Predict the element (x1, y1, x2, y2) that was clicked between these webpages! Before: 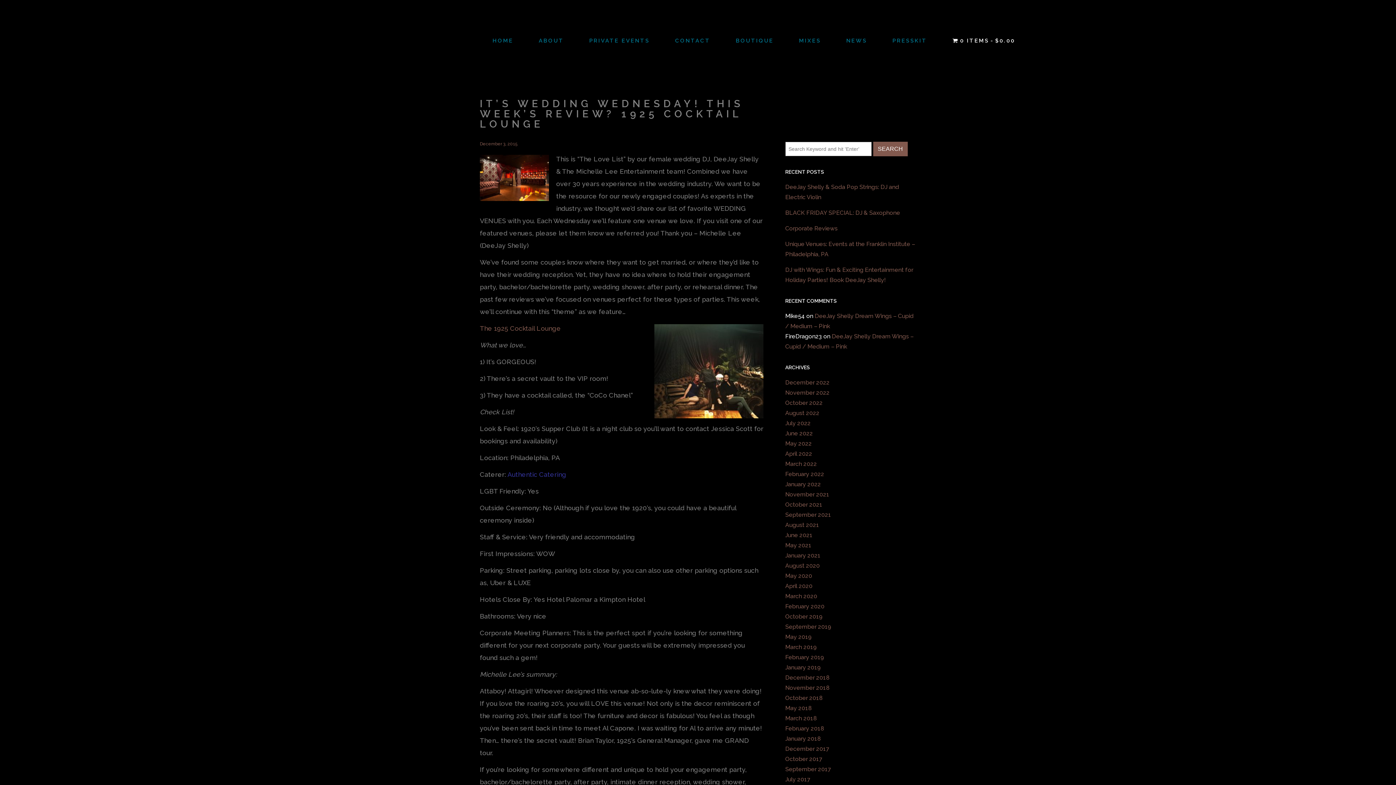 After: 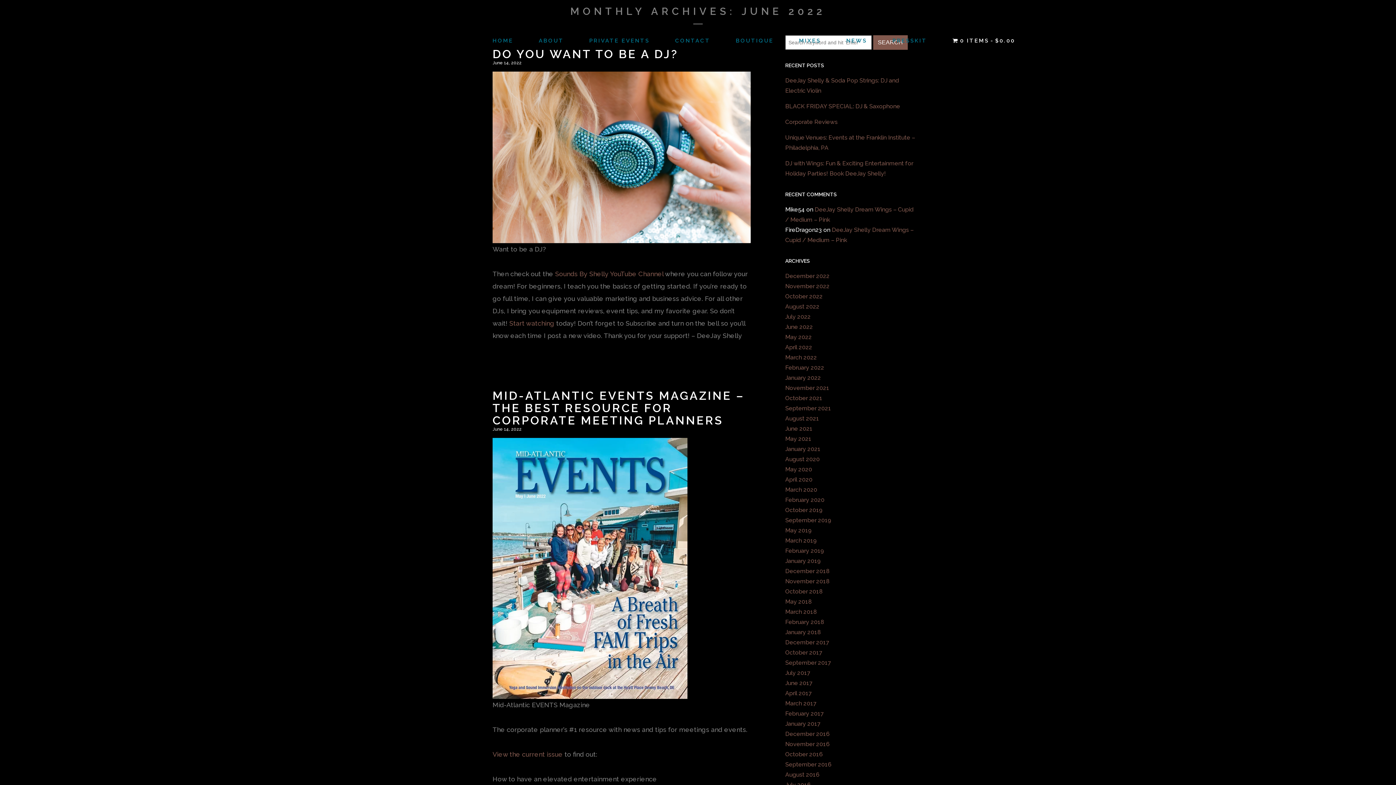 Action: bbox: (785, 430, 813, 436) label: June 2022